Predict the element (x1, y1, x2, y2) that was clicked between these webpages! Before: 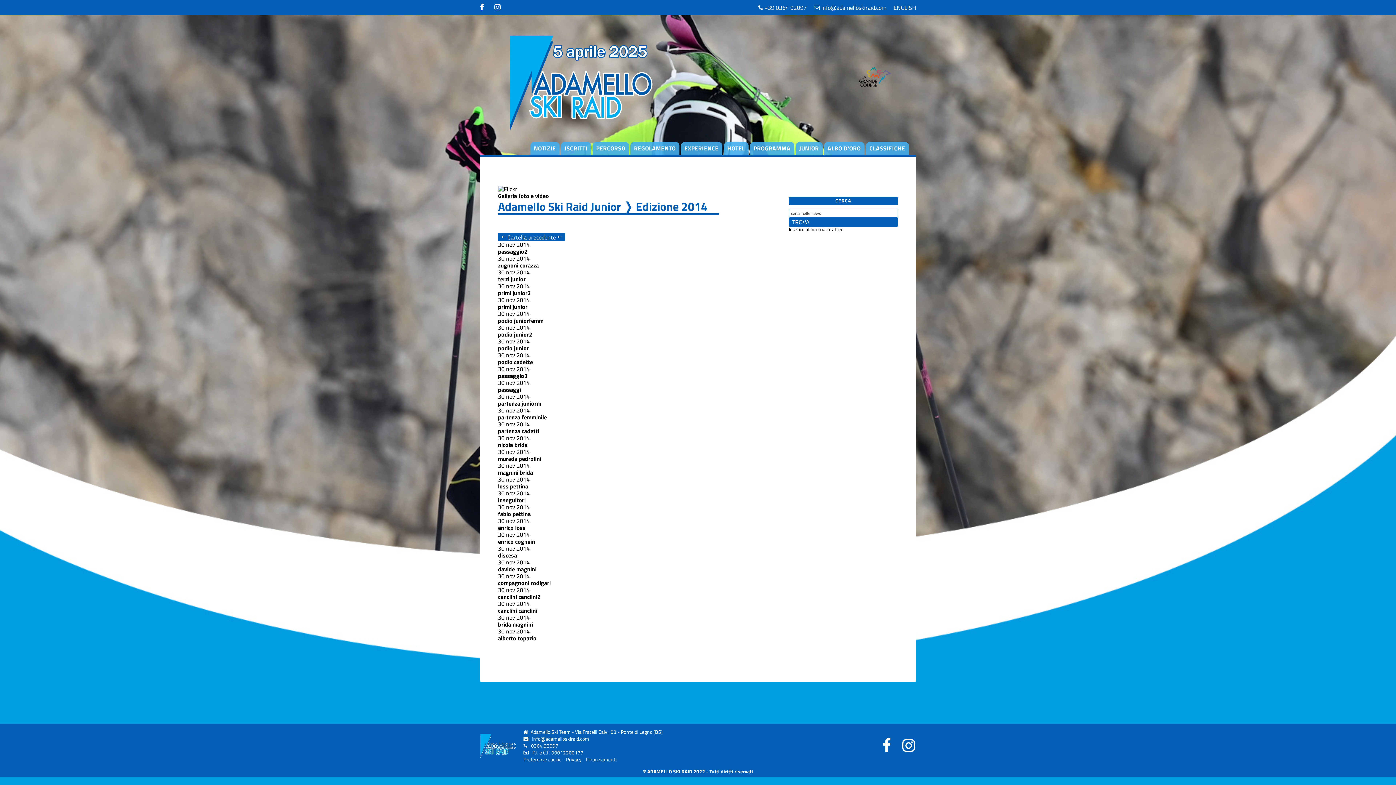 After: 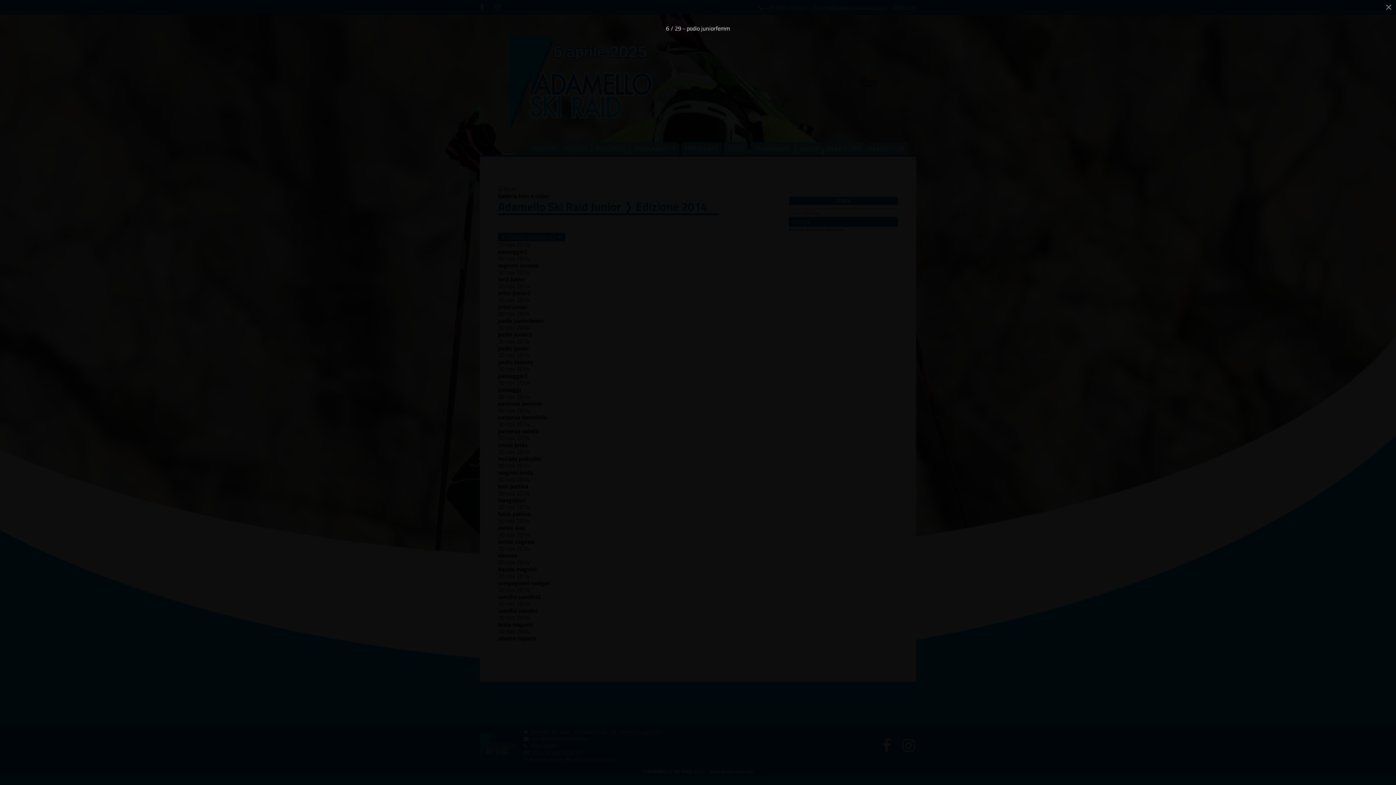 Action: bbox: (498, 310, 778, 324) label: 30 nov 2014
podio juniorfemm